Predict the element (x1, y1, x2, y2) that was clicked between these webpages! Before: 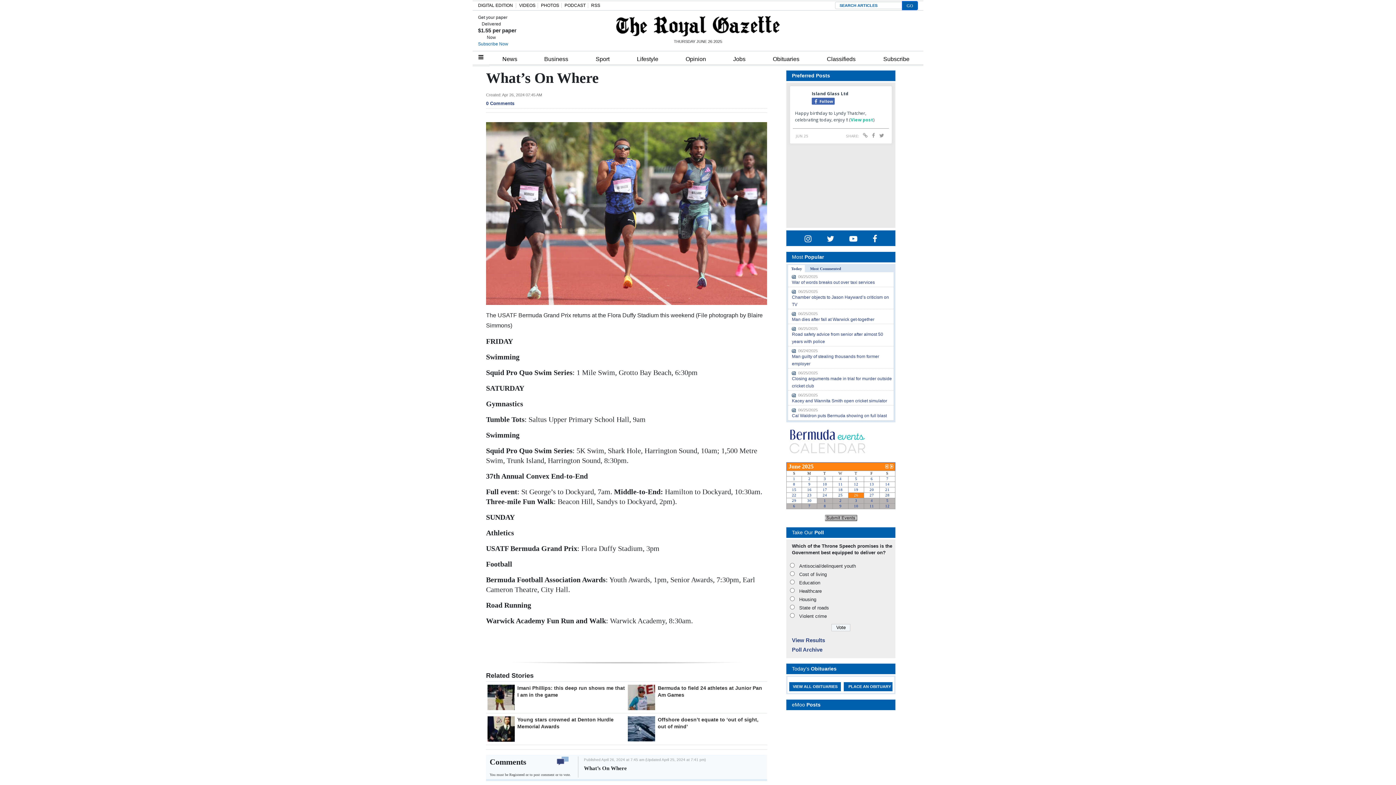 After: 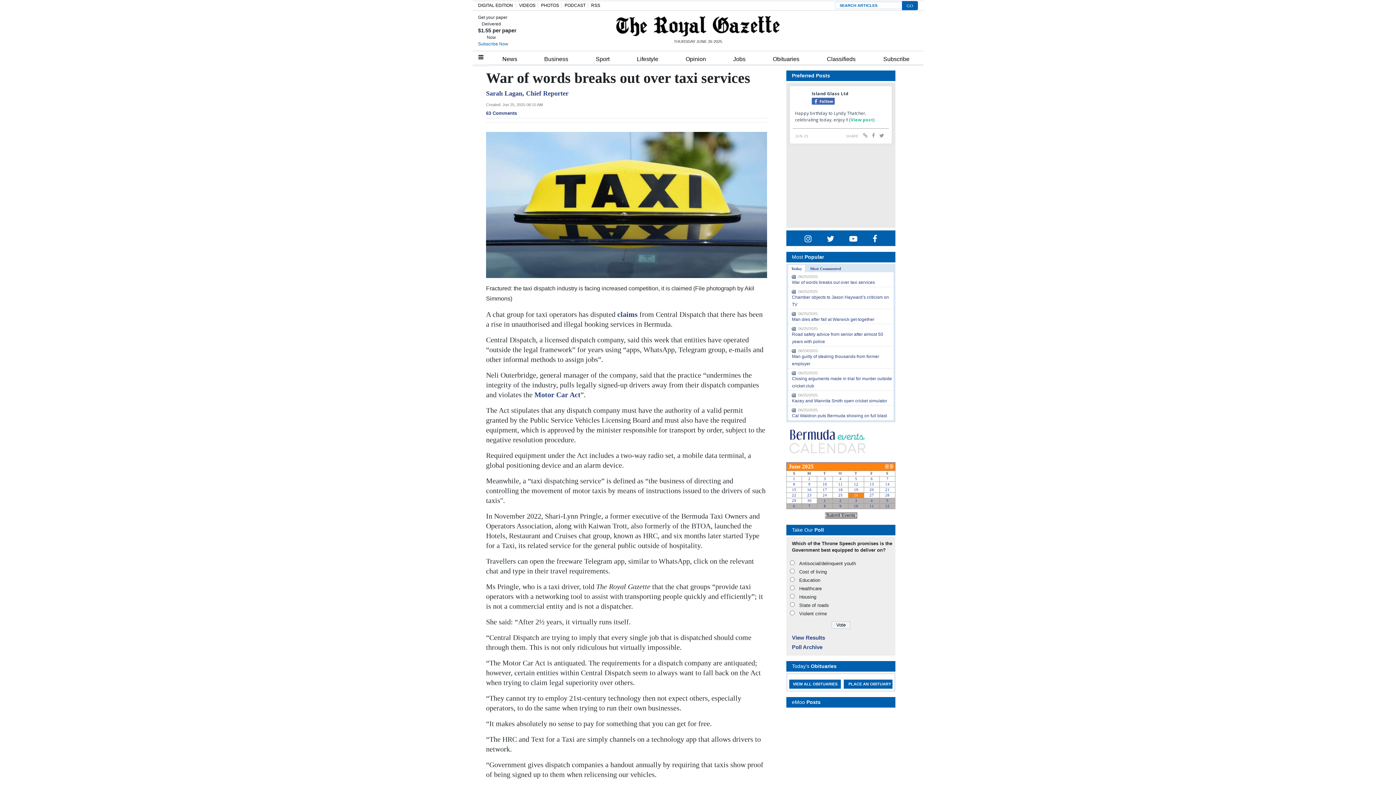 Action: label: War of words breaks out over taxi services bbox: (792, 279, 875, 285)